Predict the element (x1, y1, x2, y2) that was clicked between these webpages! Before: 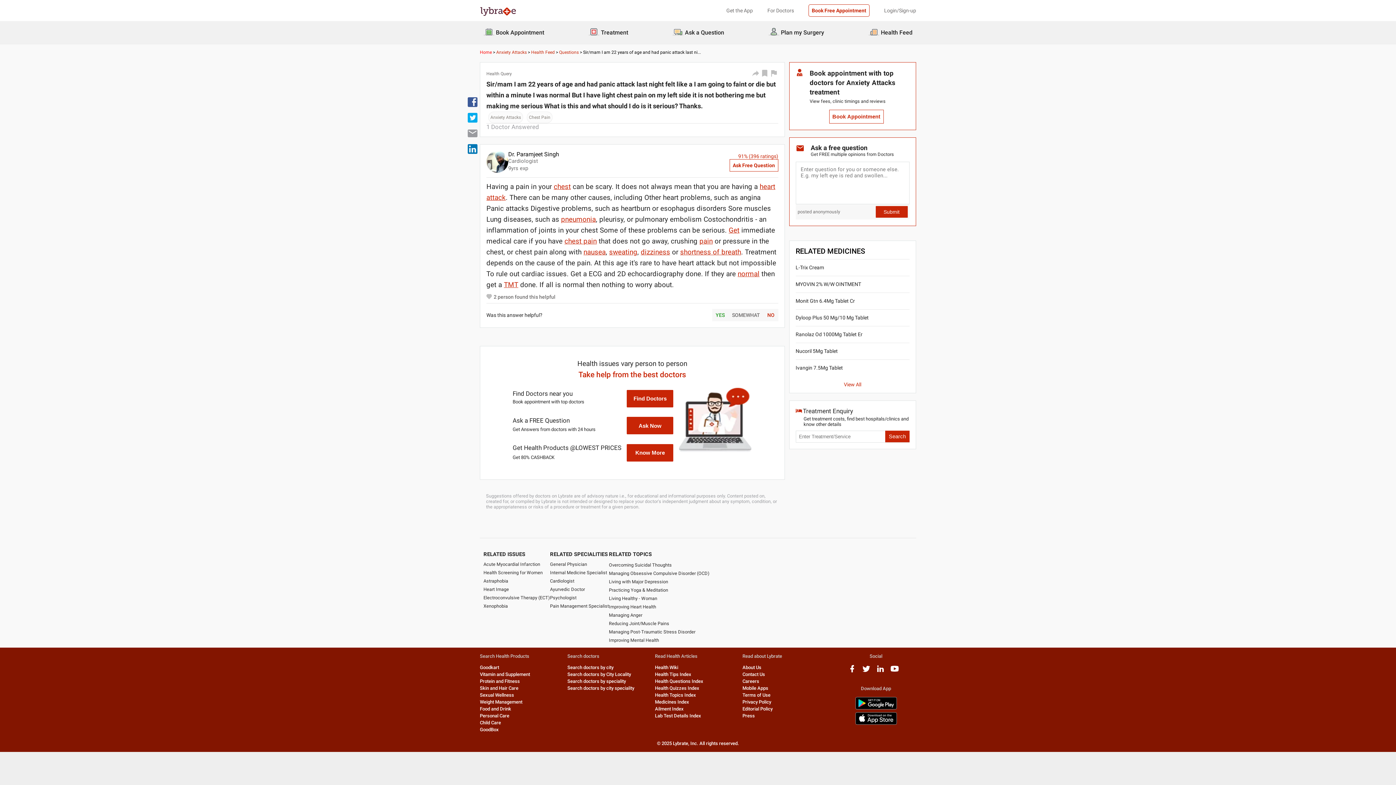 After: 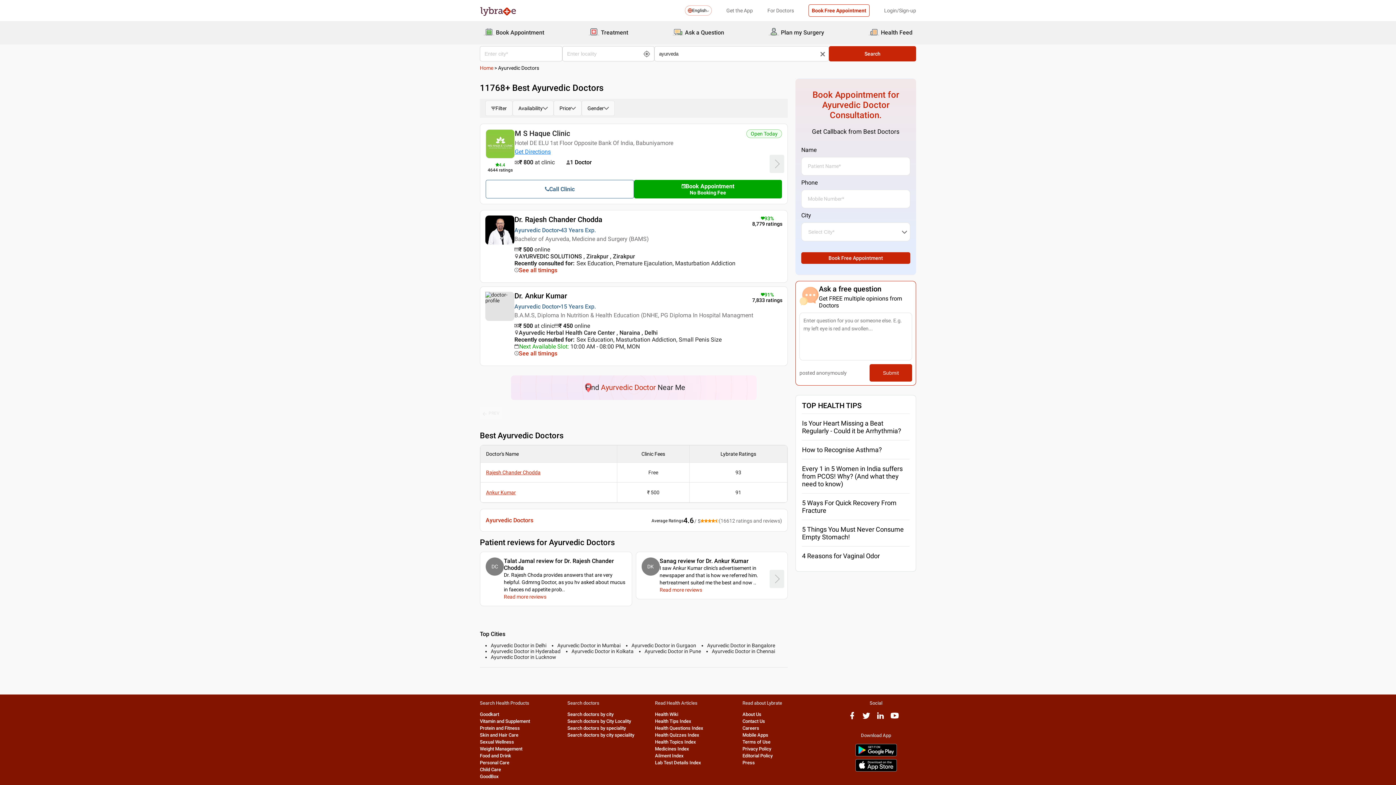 Action: bbox: (550, 586, 609, 593) label: Ayurvedic Doctor